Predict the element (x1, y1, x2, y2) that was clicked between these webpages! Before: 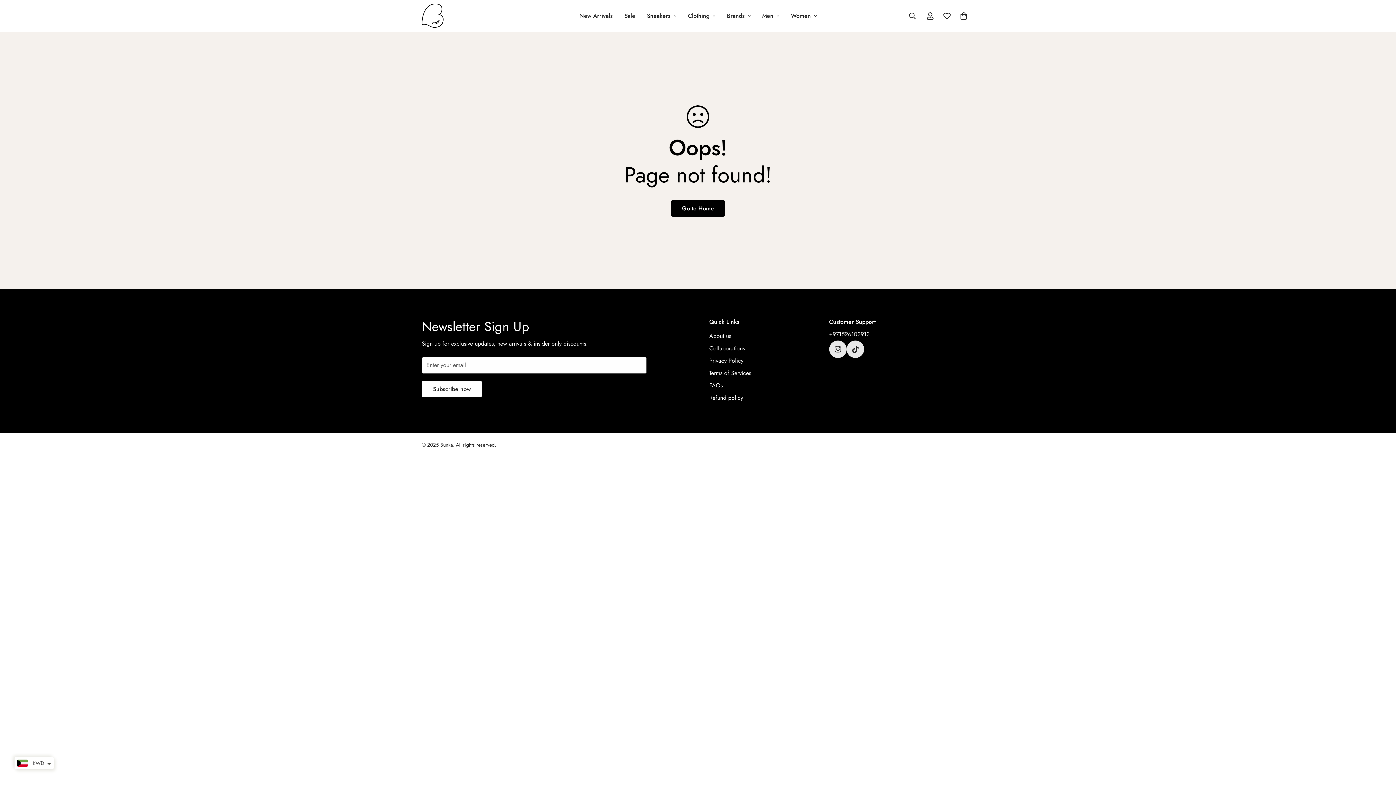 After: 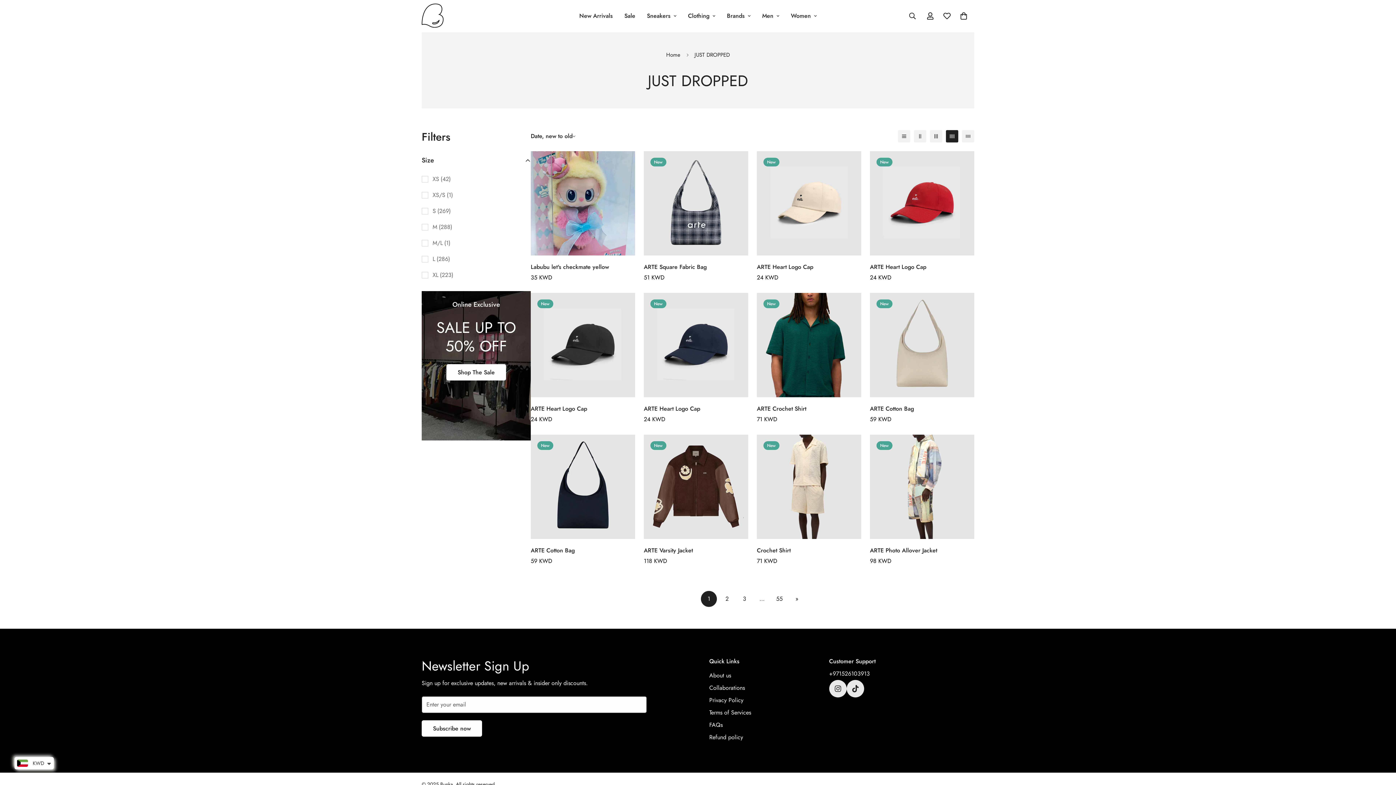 Action: bbox: (573, 4, 618, 27) label: New Arrivals